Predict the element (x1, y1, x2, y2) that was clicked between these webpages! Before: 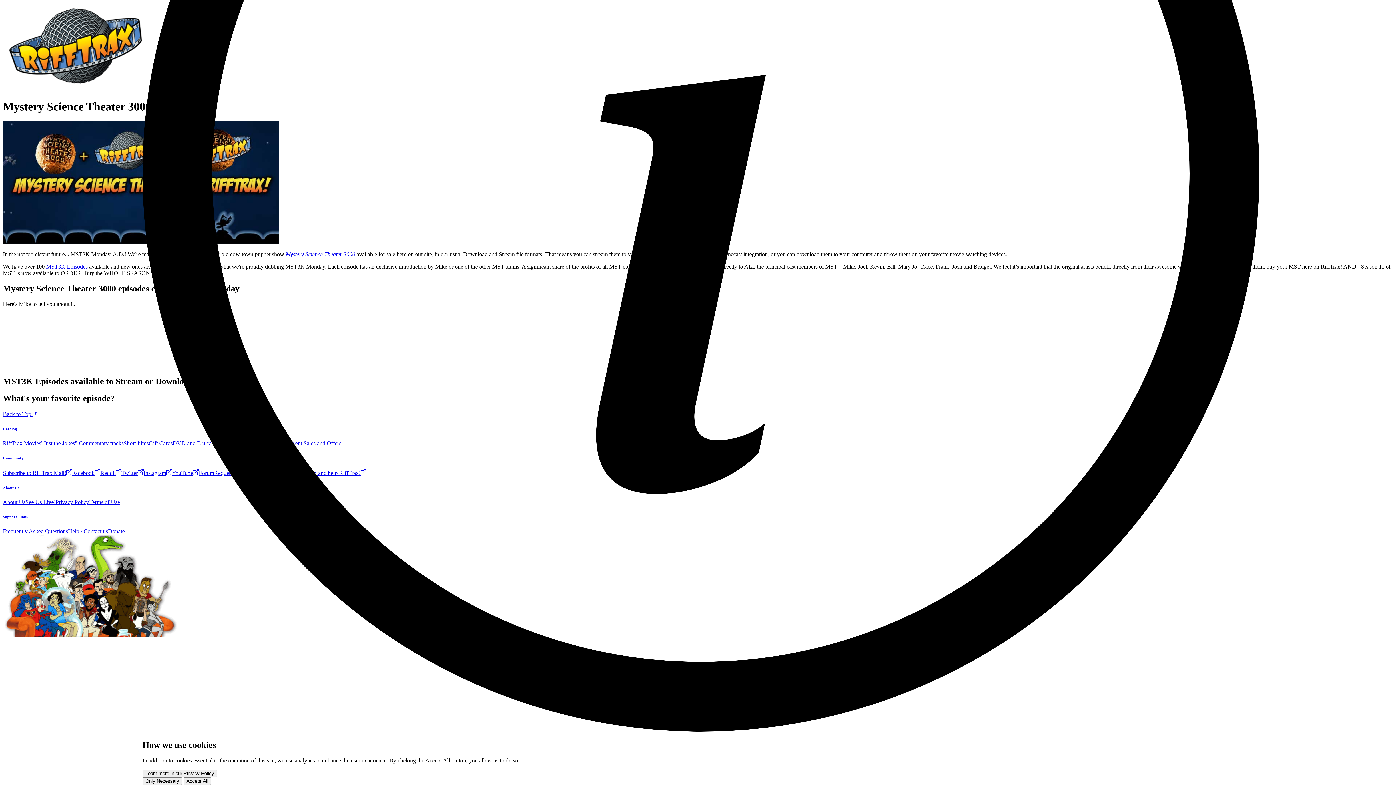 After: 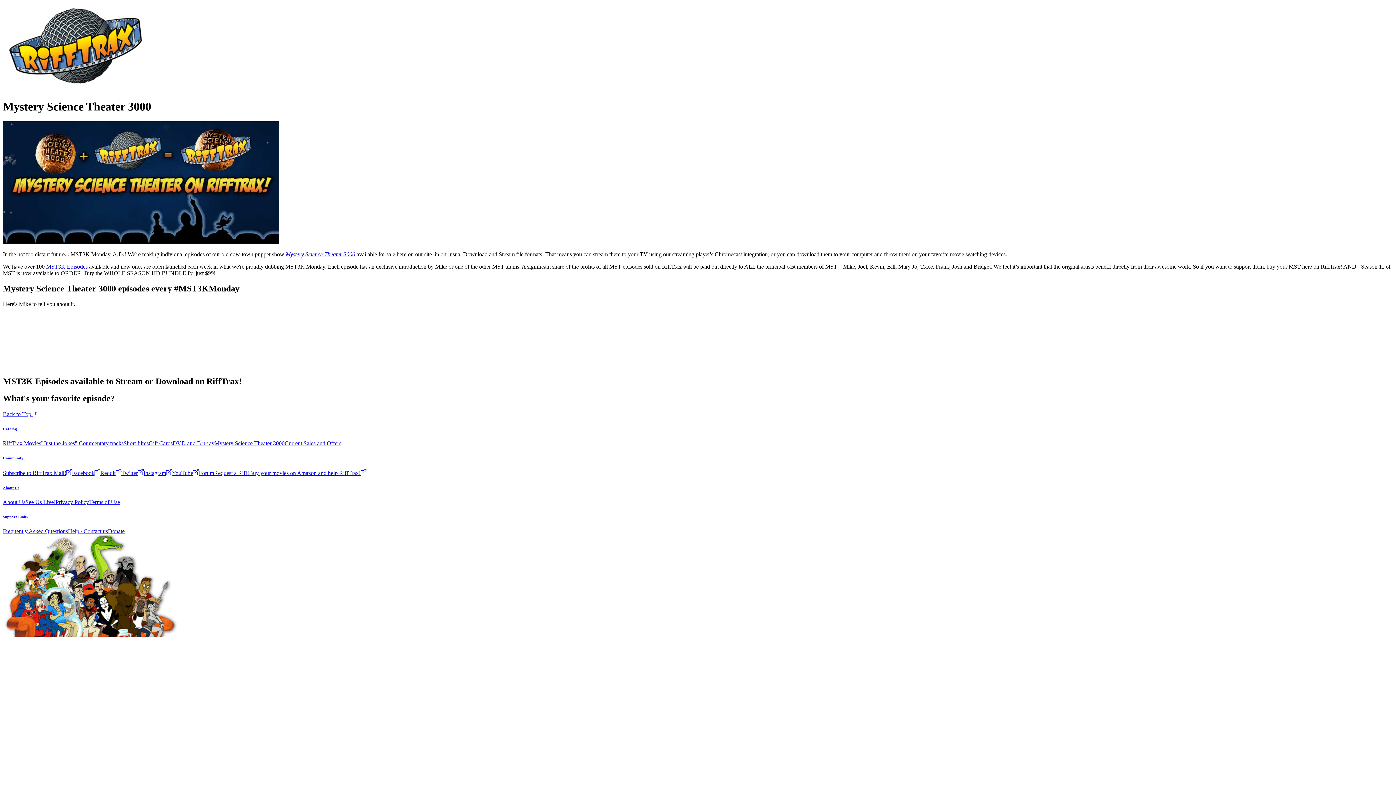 Action: label: Accept All bbox: (183, 777, 211, 785)